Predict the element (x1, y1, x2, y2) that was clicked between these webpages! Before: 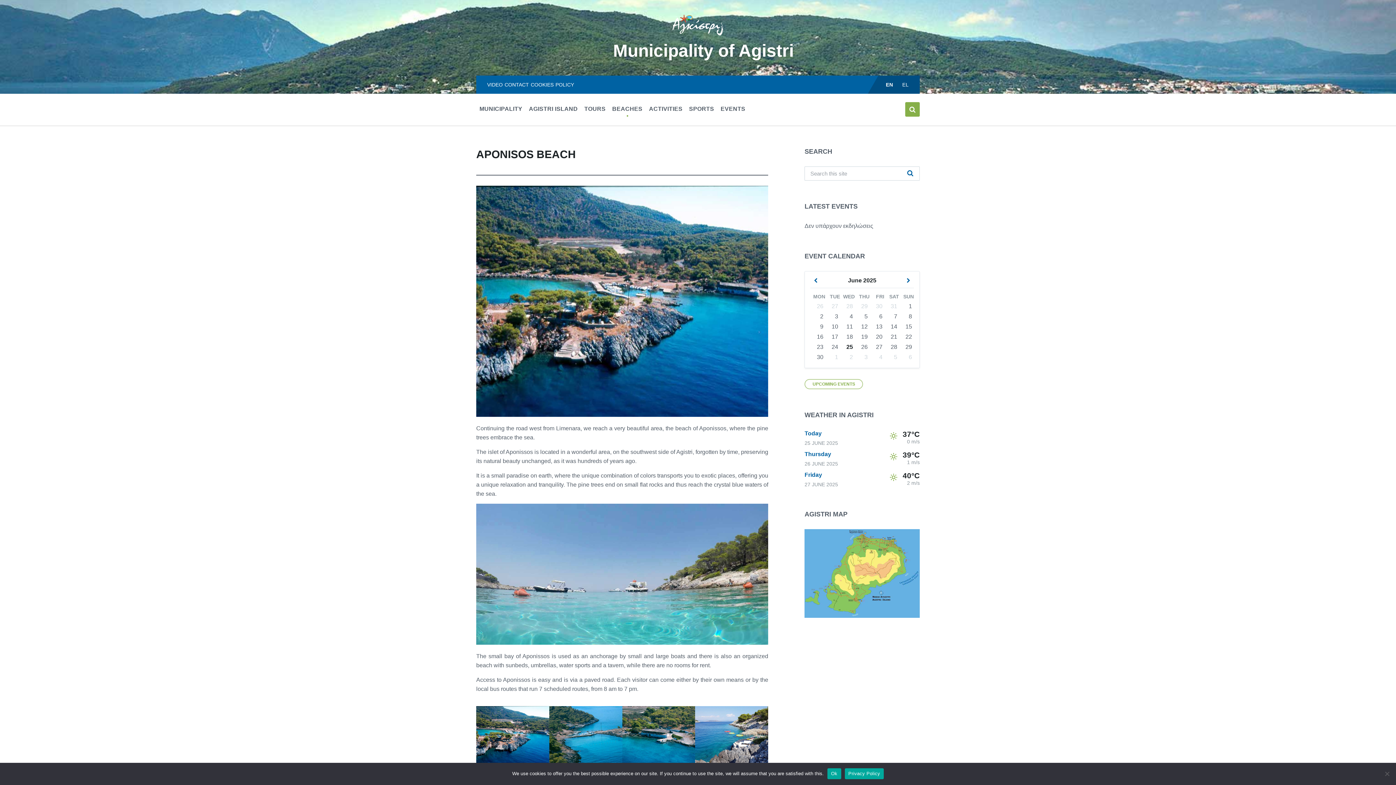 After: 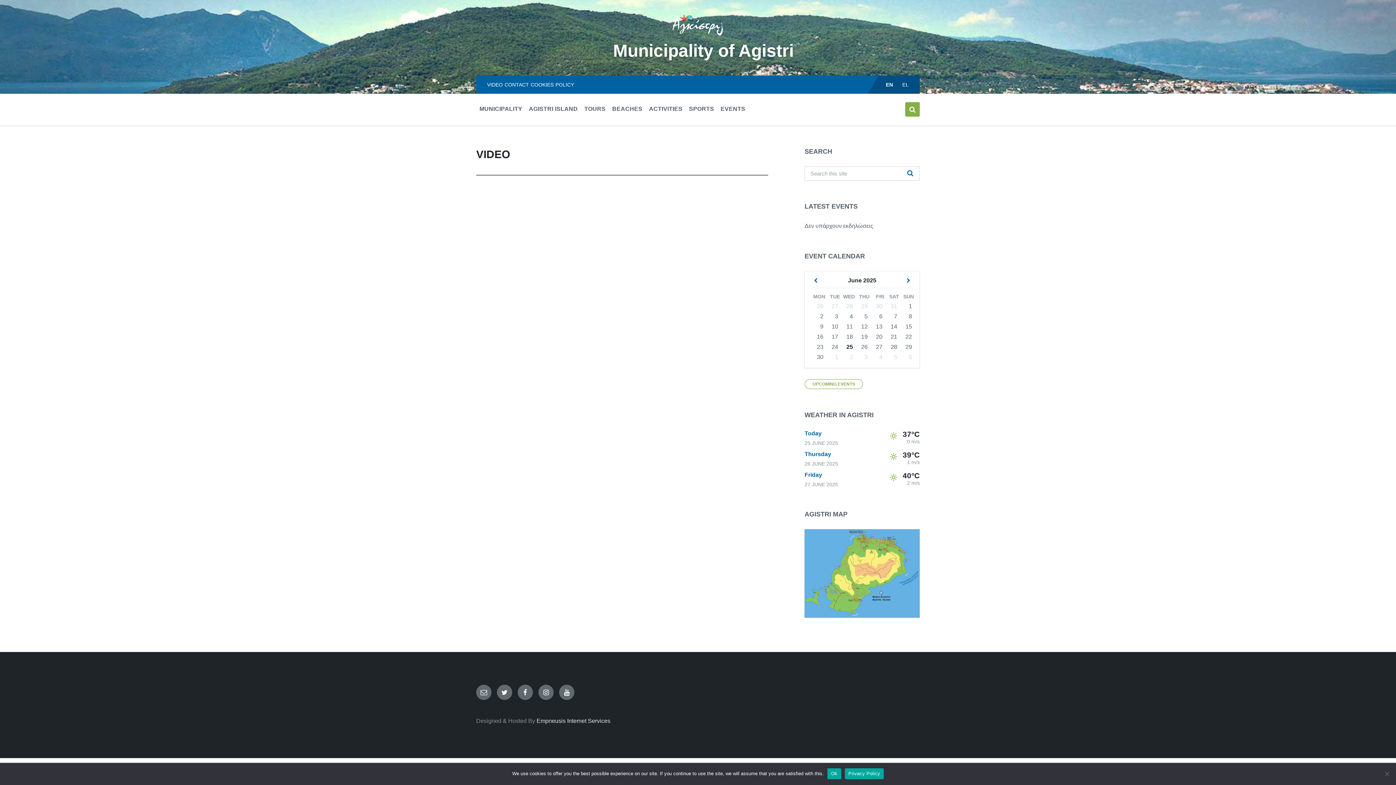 Action: label: VIDEO bbox: (487, 81, 502, 87)